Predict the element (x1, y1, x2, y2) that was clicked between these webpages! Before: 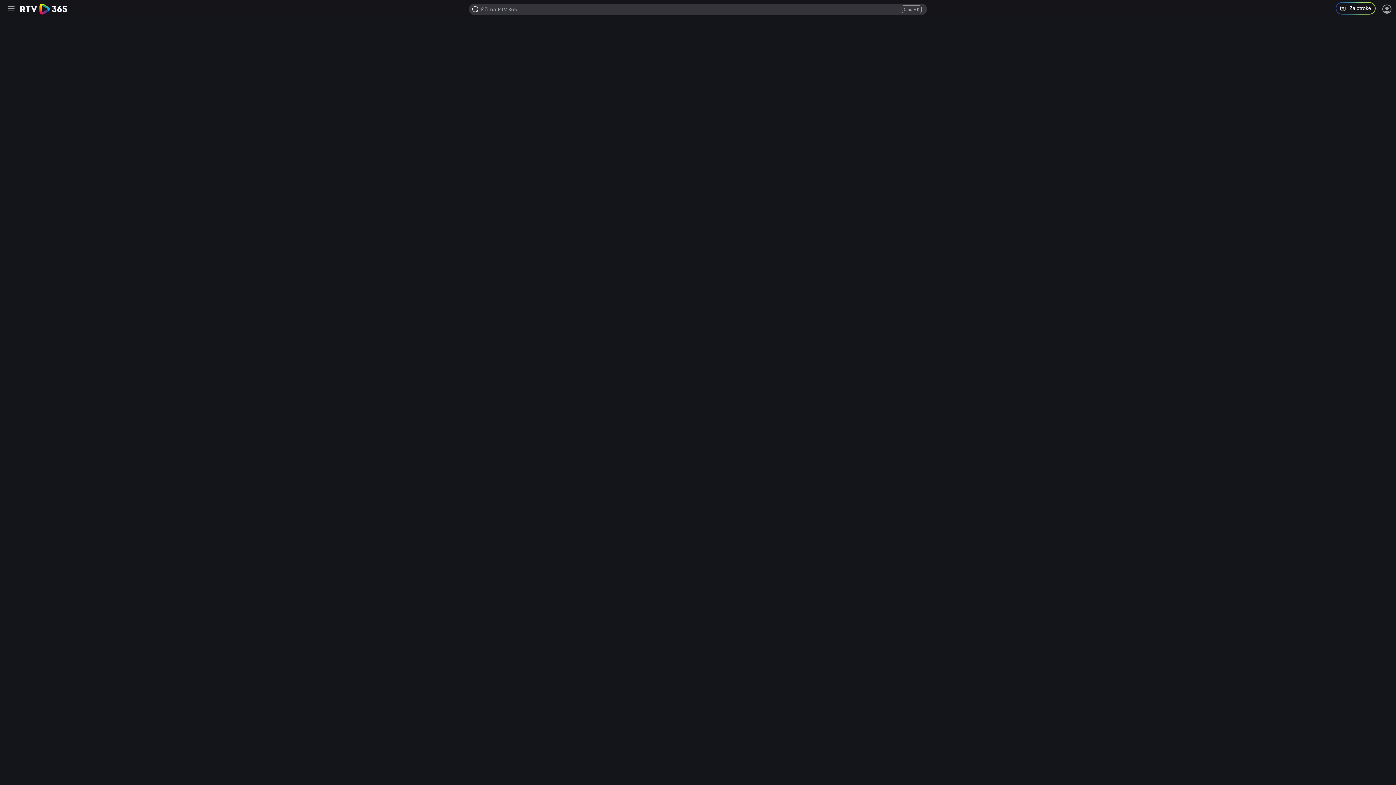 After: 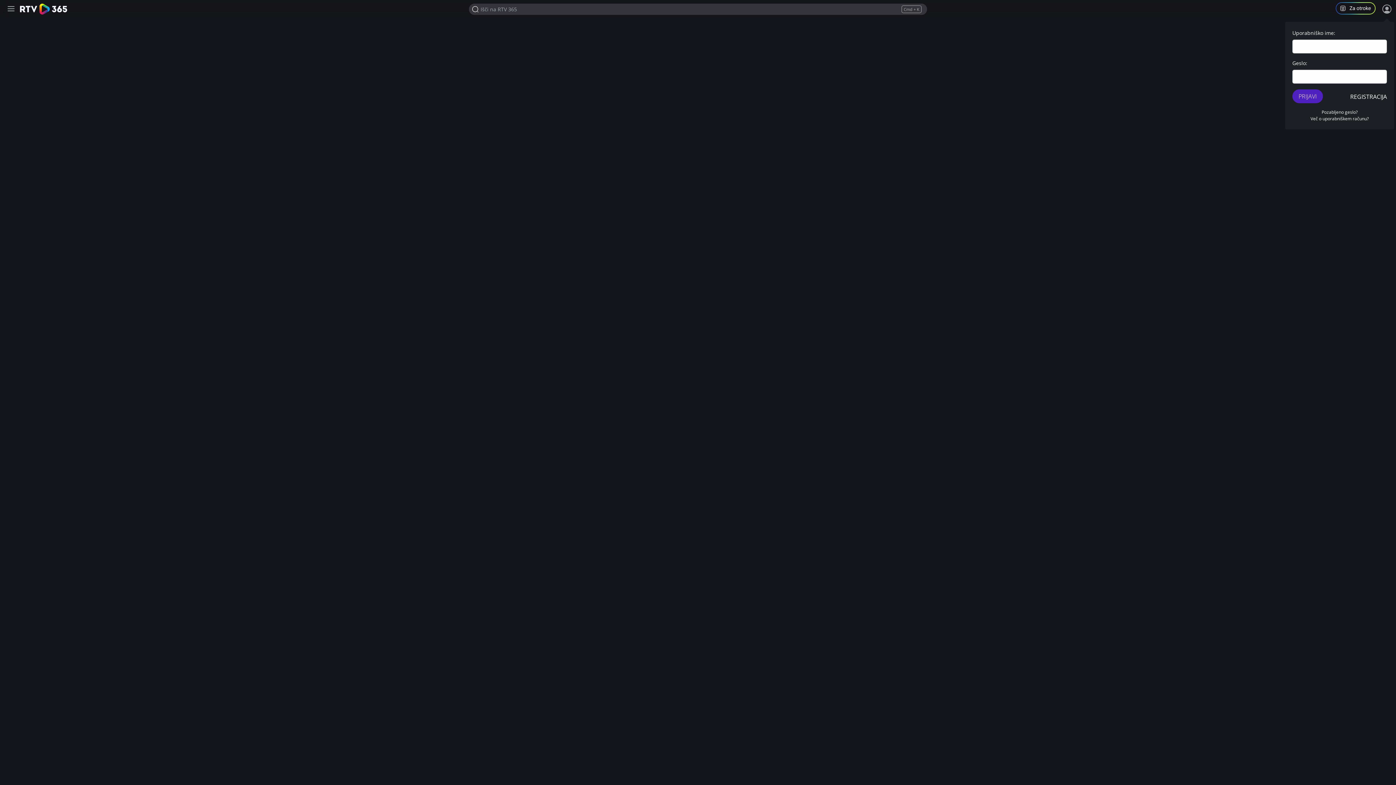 Action: label: Prijava bbox: (1381, 3, 1392, 14)